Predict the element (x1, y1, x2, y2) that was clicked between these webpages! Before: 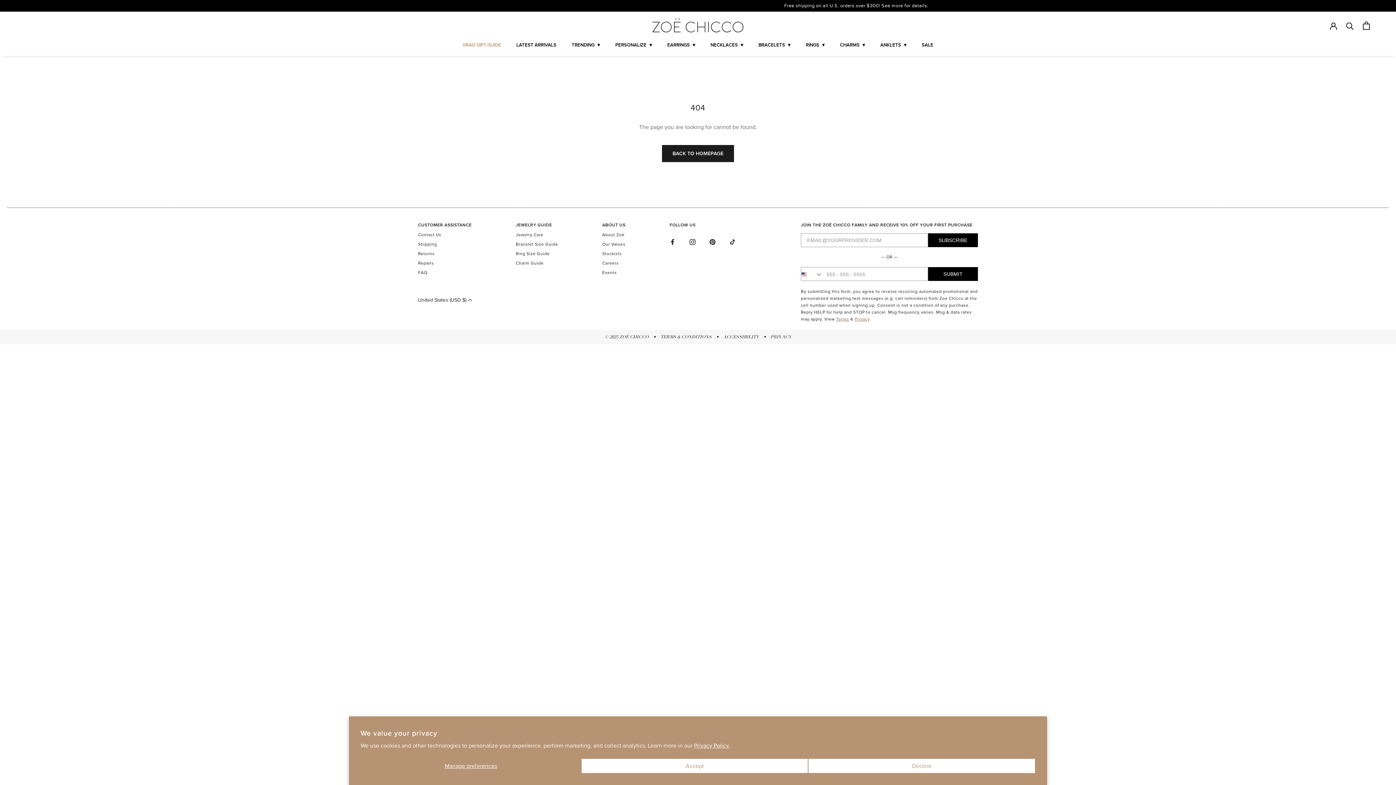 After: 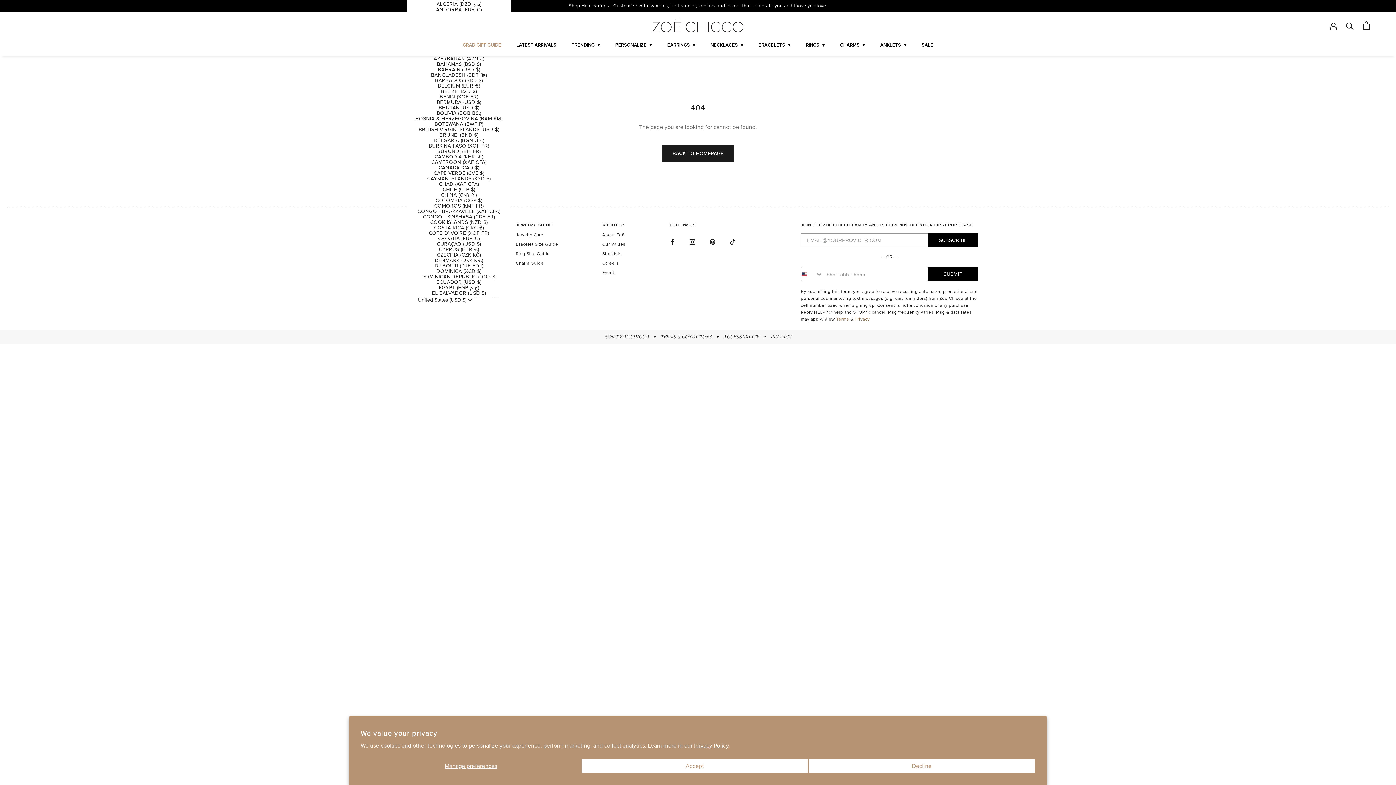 Action: label: United States (USD $)  bbox: (418, 297, 472, 302)